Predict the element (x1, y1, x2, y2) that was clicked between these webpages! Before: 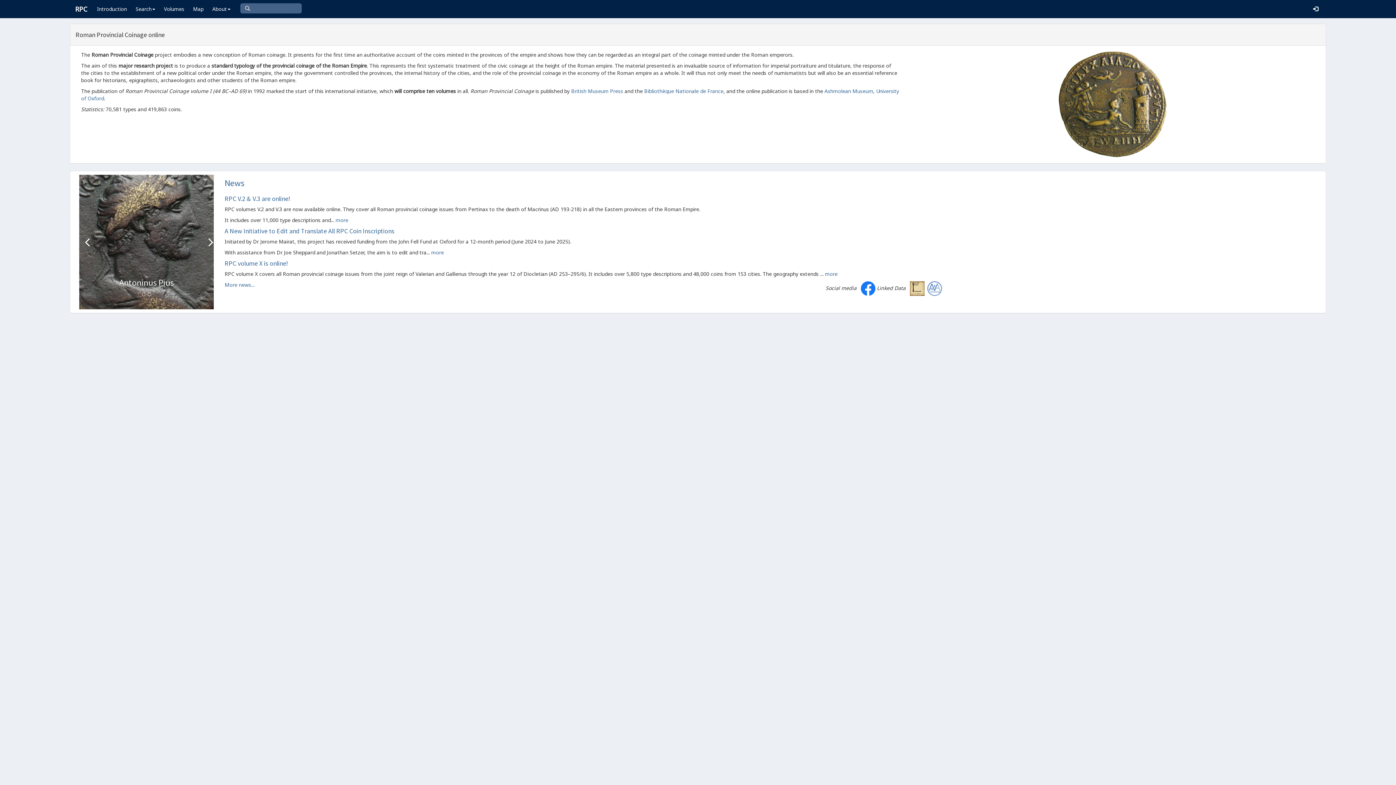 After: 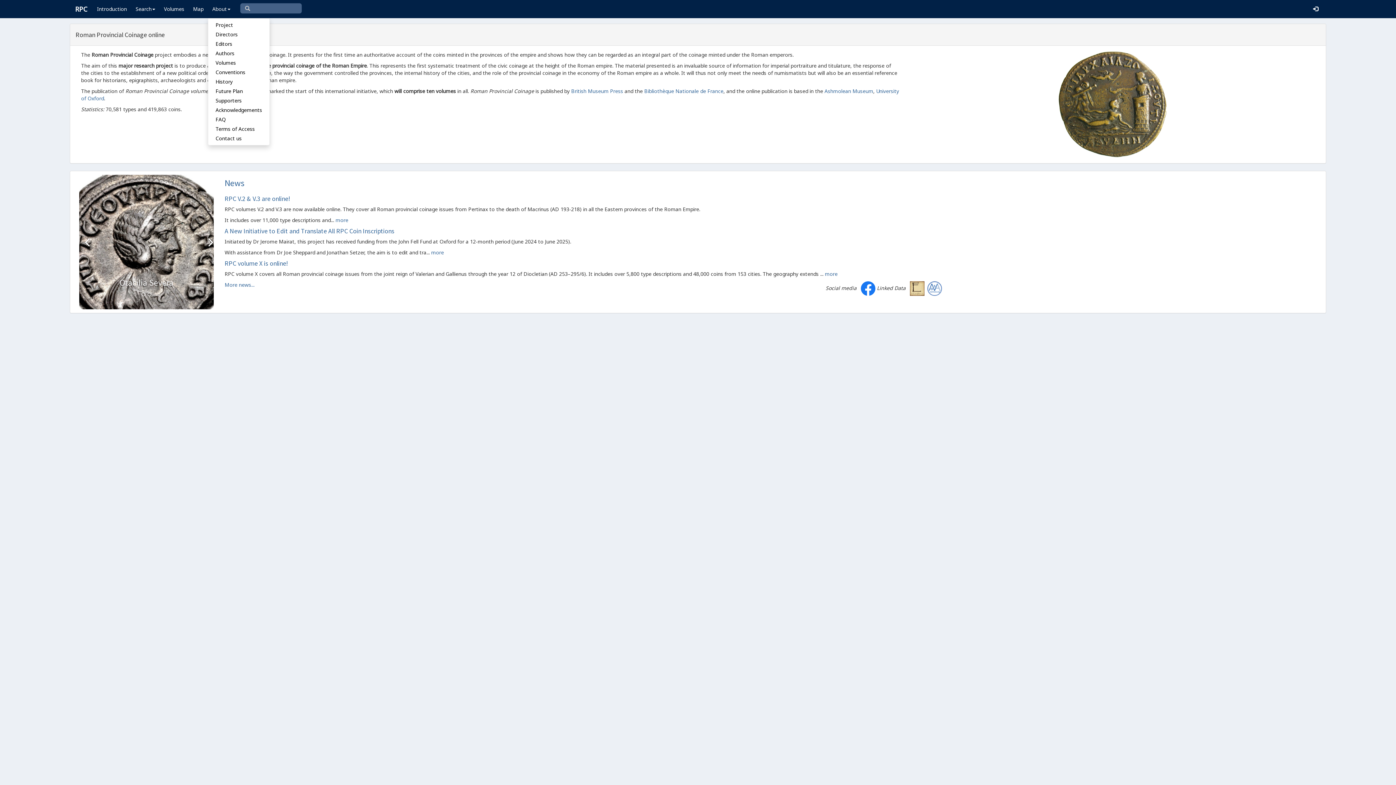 Action: bbox: (208, 0, 234, 18) label: About